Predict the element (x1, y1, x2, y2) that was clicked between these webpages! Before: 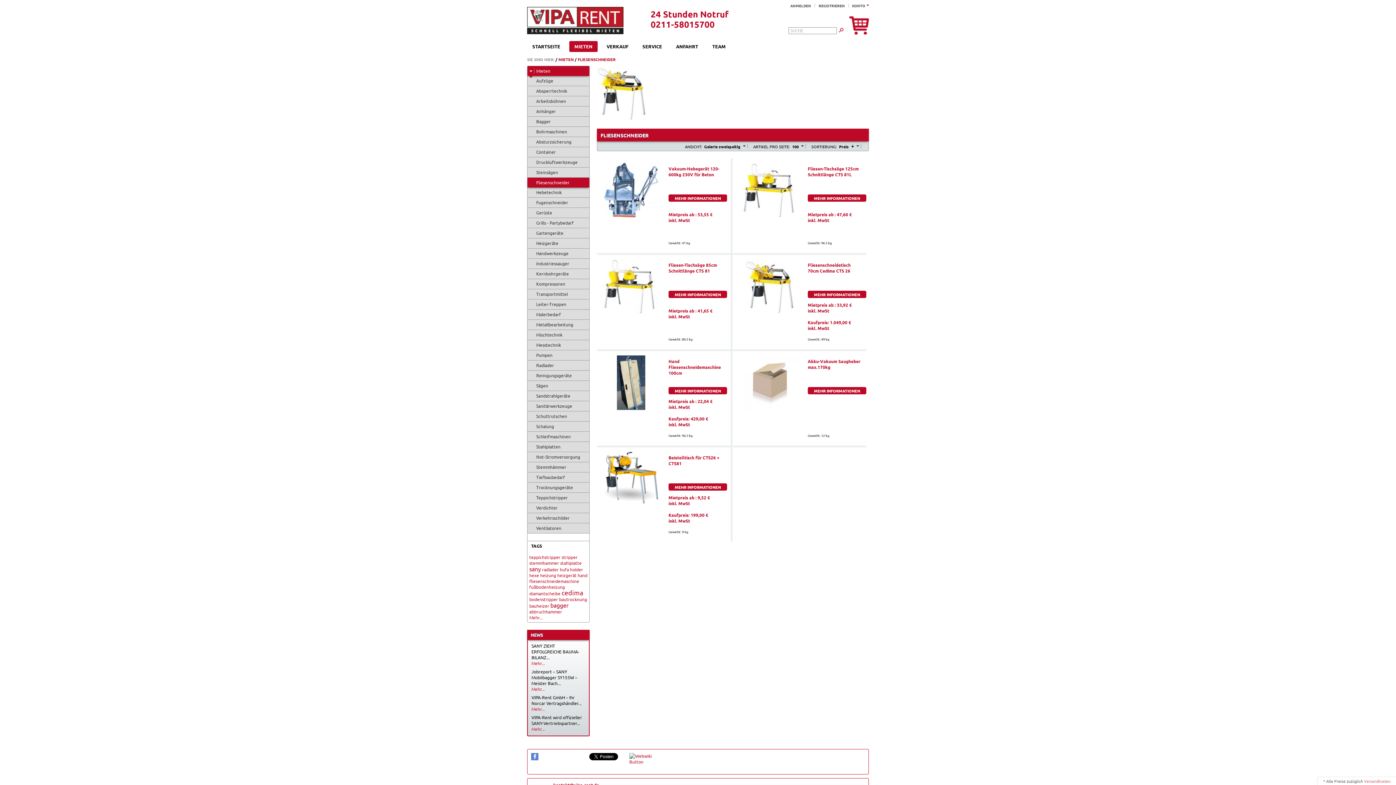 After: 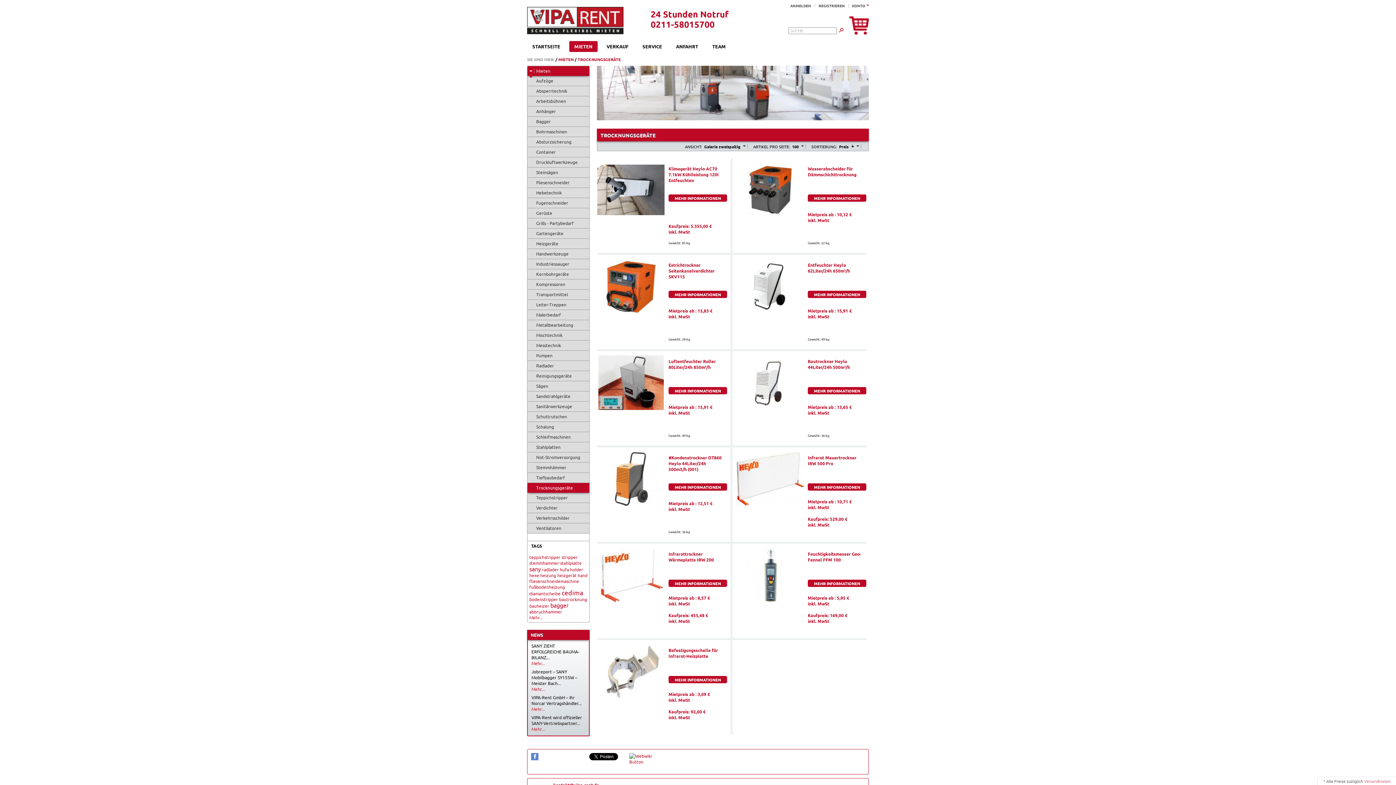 Action: bbox: (527, 482, 589, 493) label: Trocknungsgeräte